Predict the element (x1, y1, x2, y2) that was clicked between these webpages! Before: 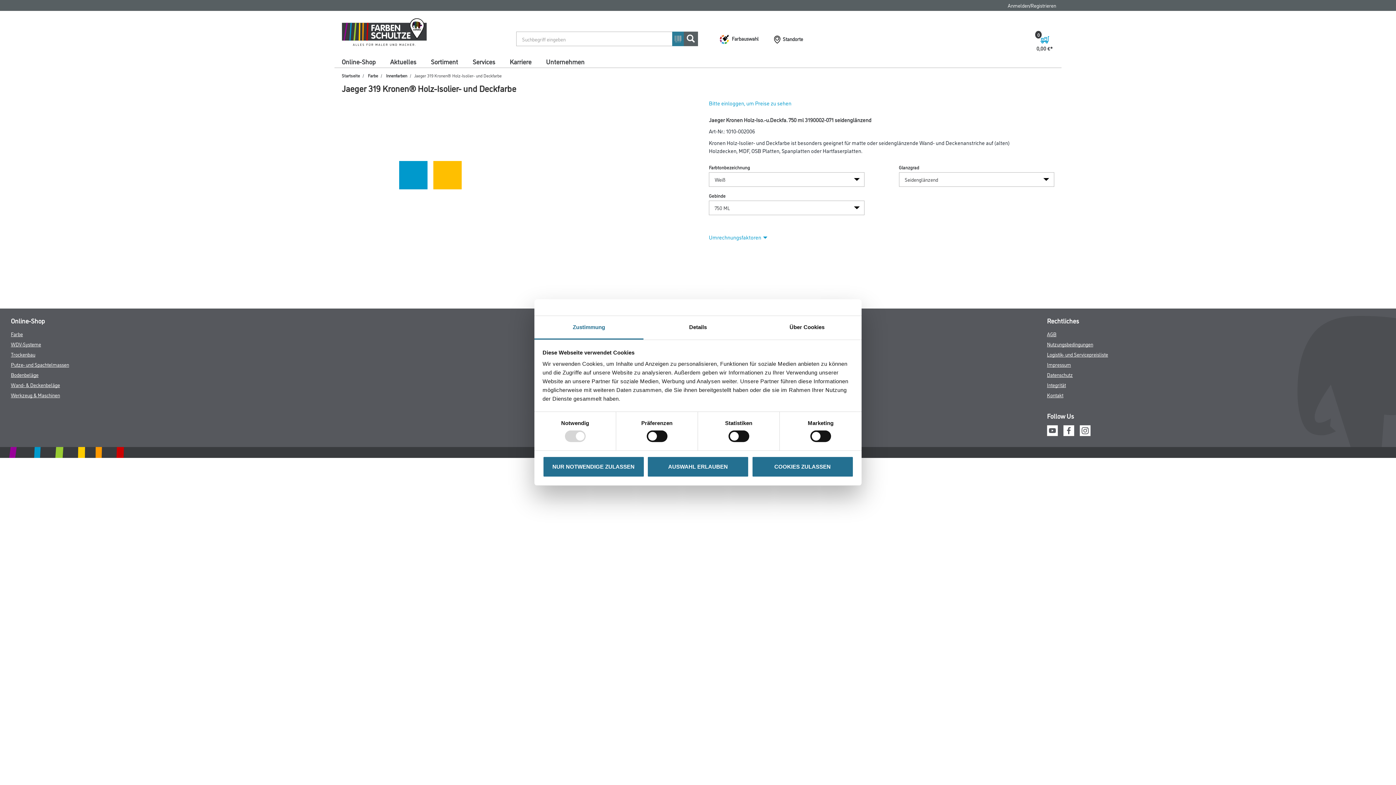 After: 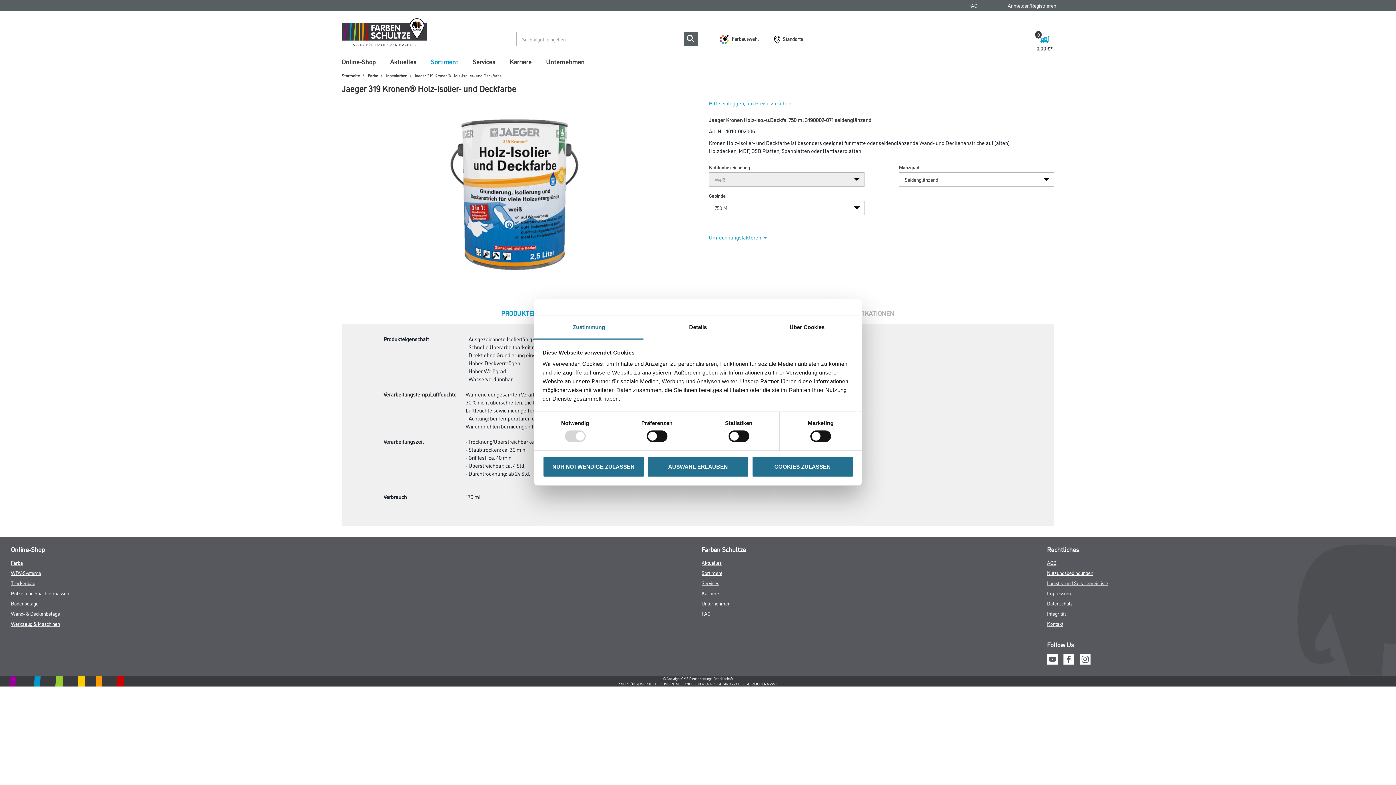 Action: bbox: (427, 55, 461, 67) label: Sortiment